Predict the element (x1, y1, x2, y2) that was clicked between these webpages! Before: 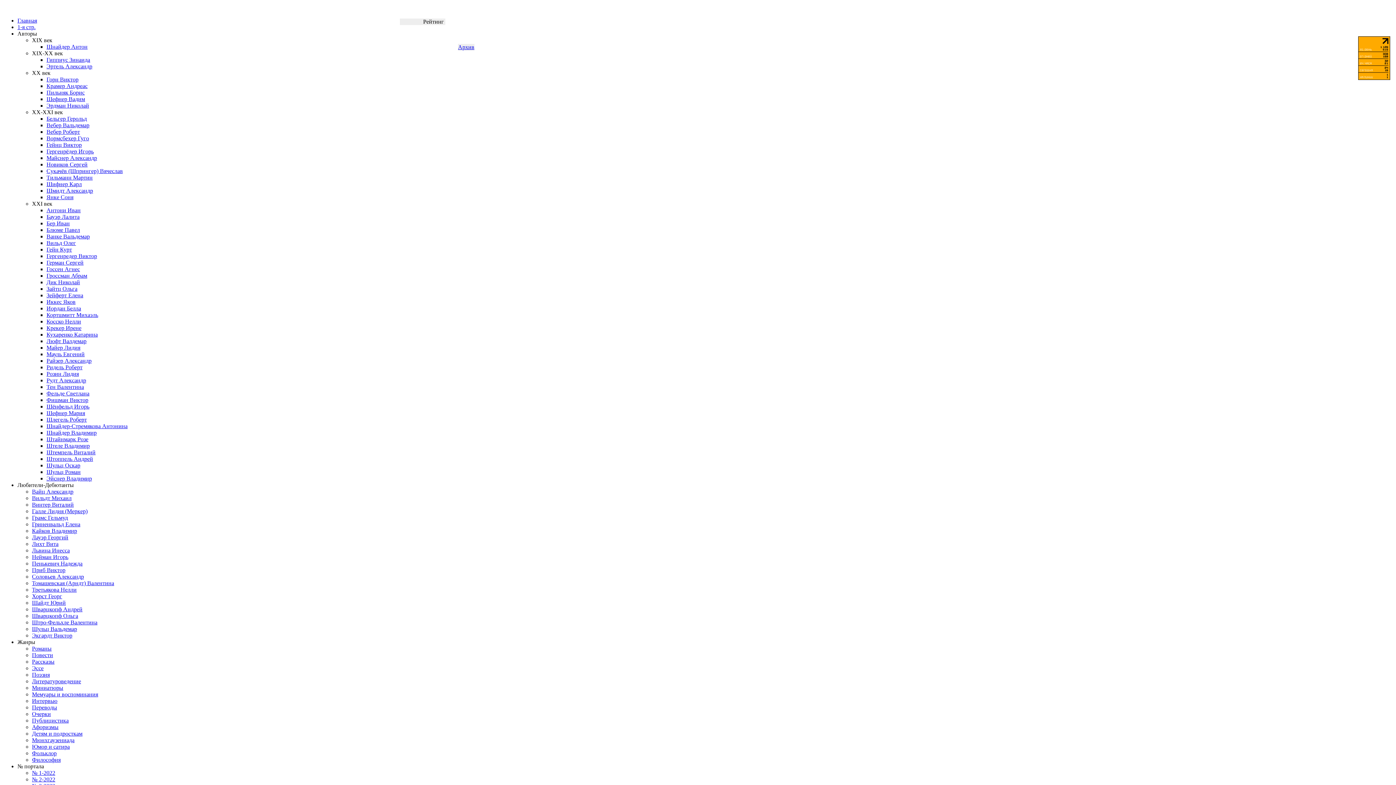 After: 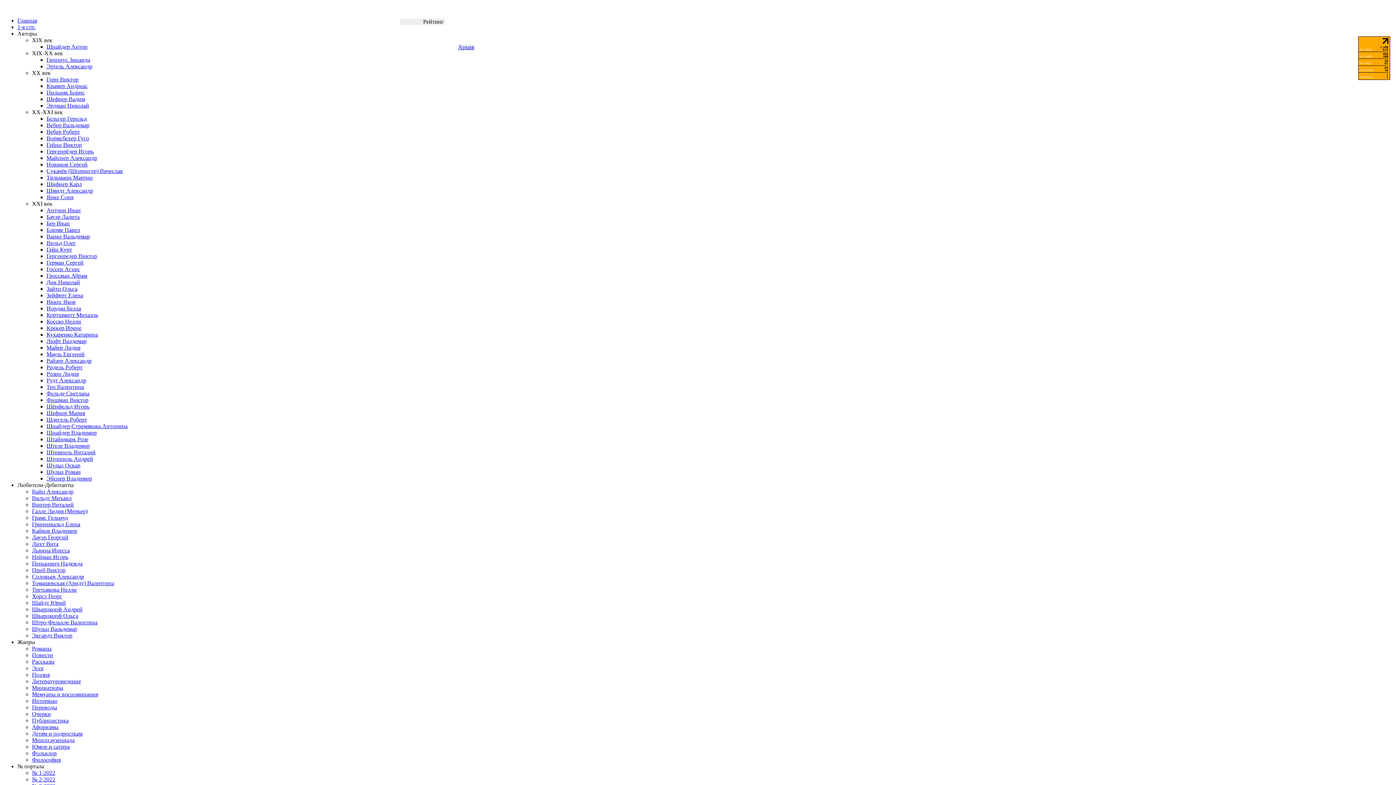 Action: label: Шмидт Александр bbox: (46, 187, 93, 193)